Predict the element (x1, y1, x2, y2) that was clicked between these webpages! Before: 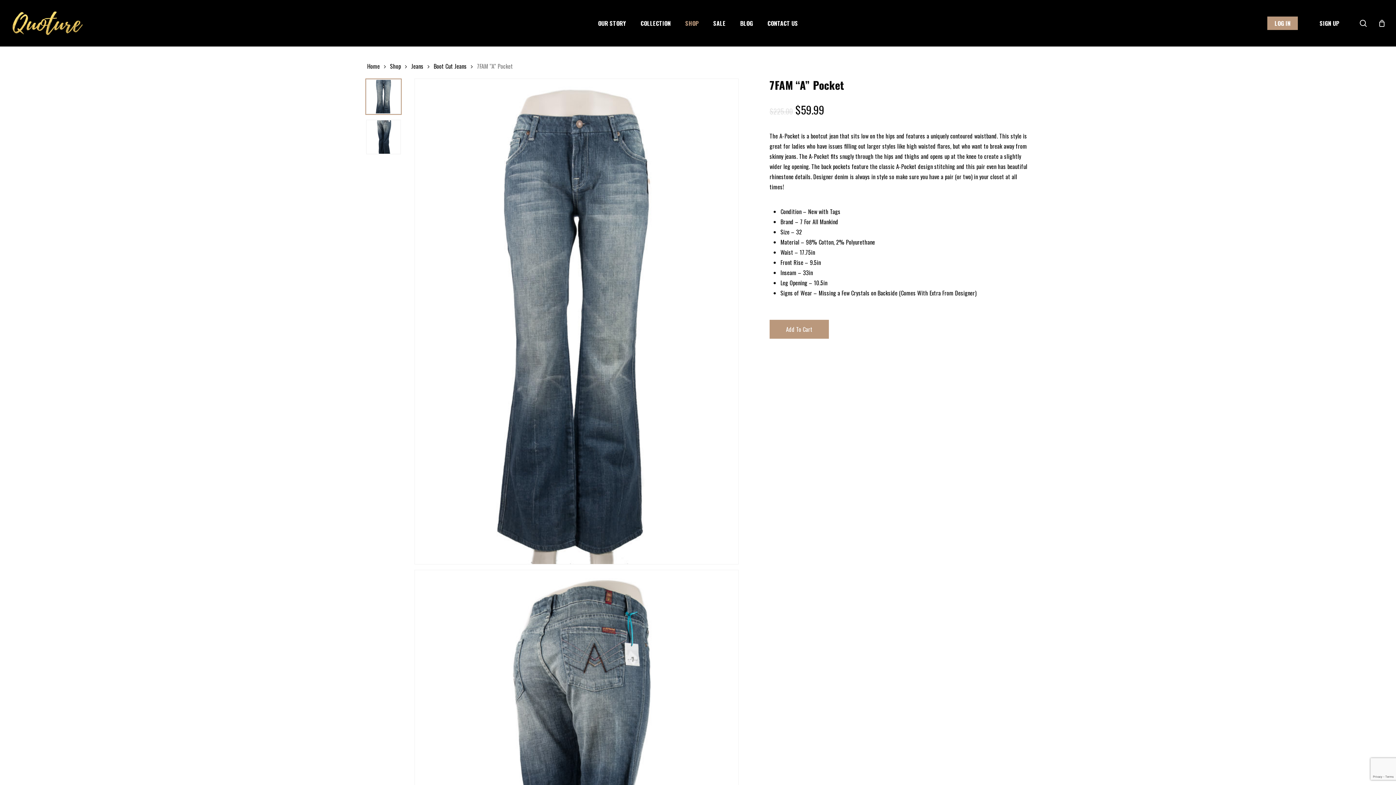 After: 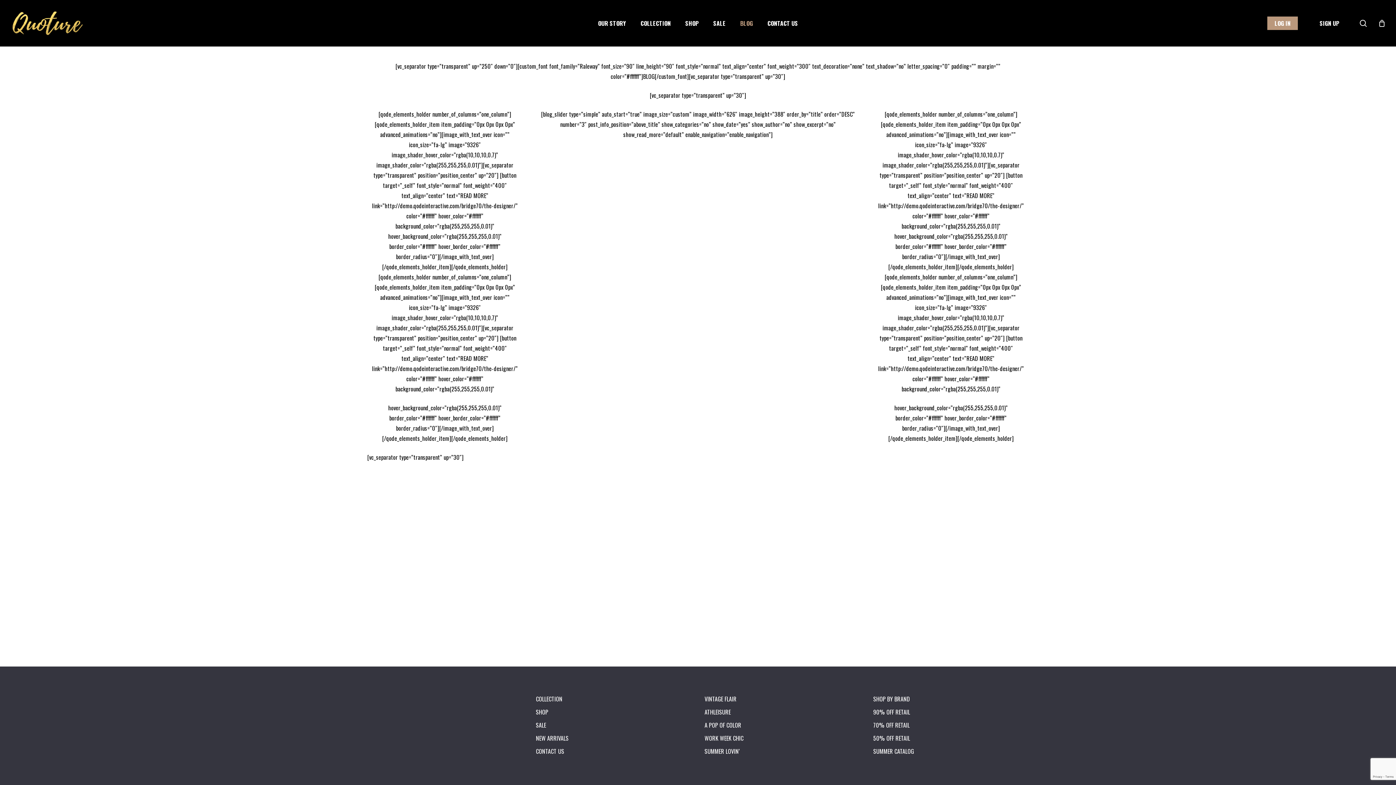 Action: label: BLOG bbox: (733, 20, 760, 26)